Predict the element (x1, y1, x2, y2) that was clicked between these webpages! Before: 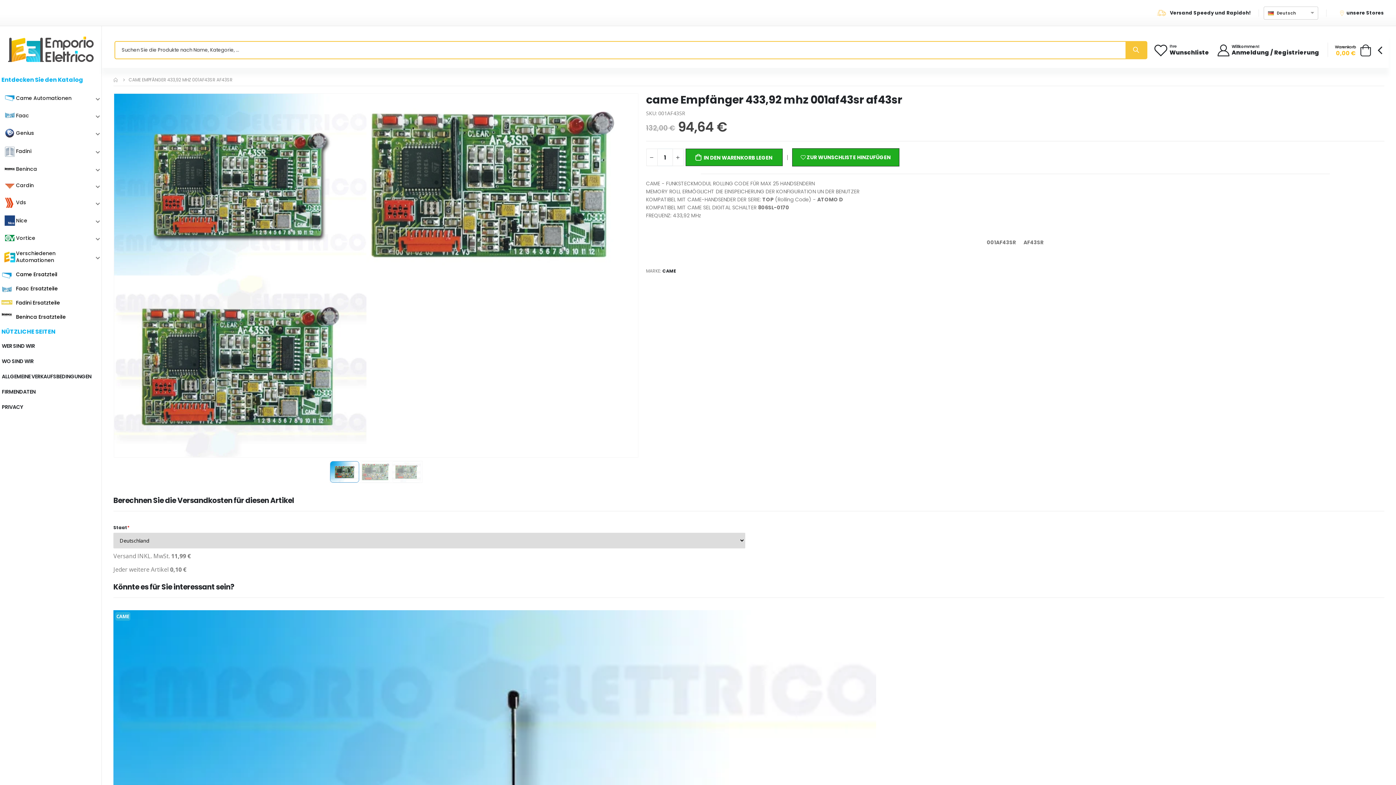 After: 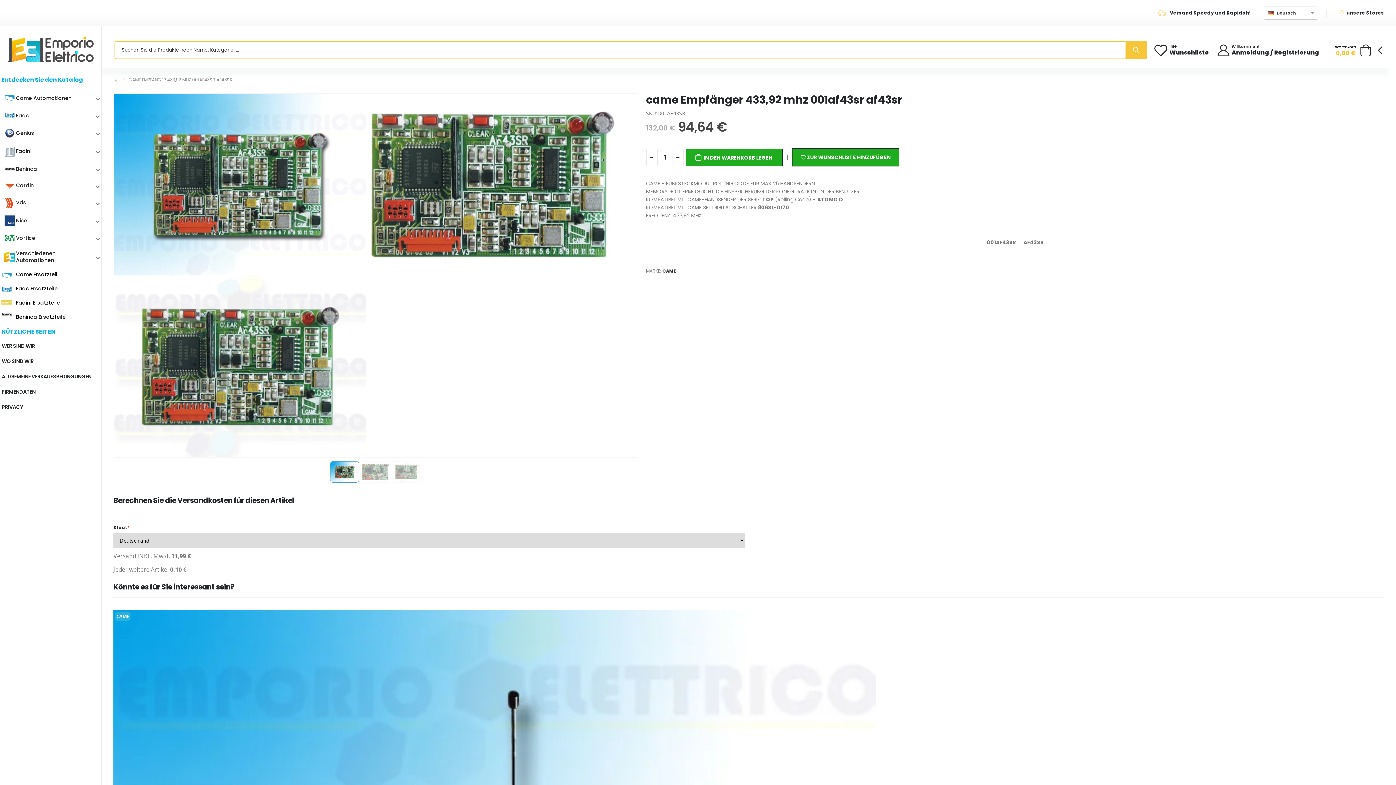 Action: bbox: (392, 461, 421, 482)